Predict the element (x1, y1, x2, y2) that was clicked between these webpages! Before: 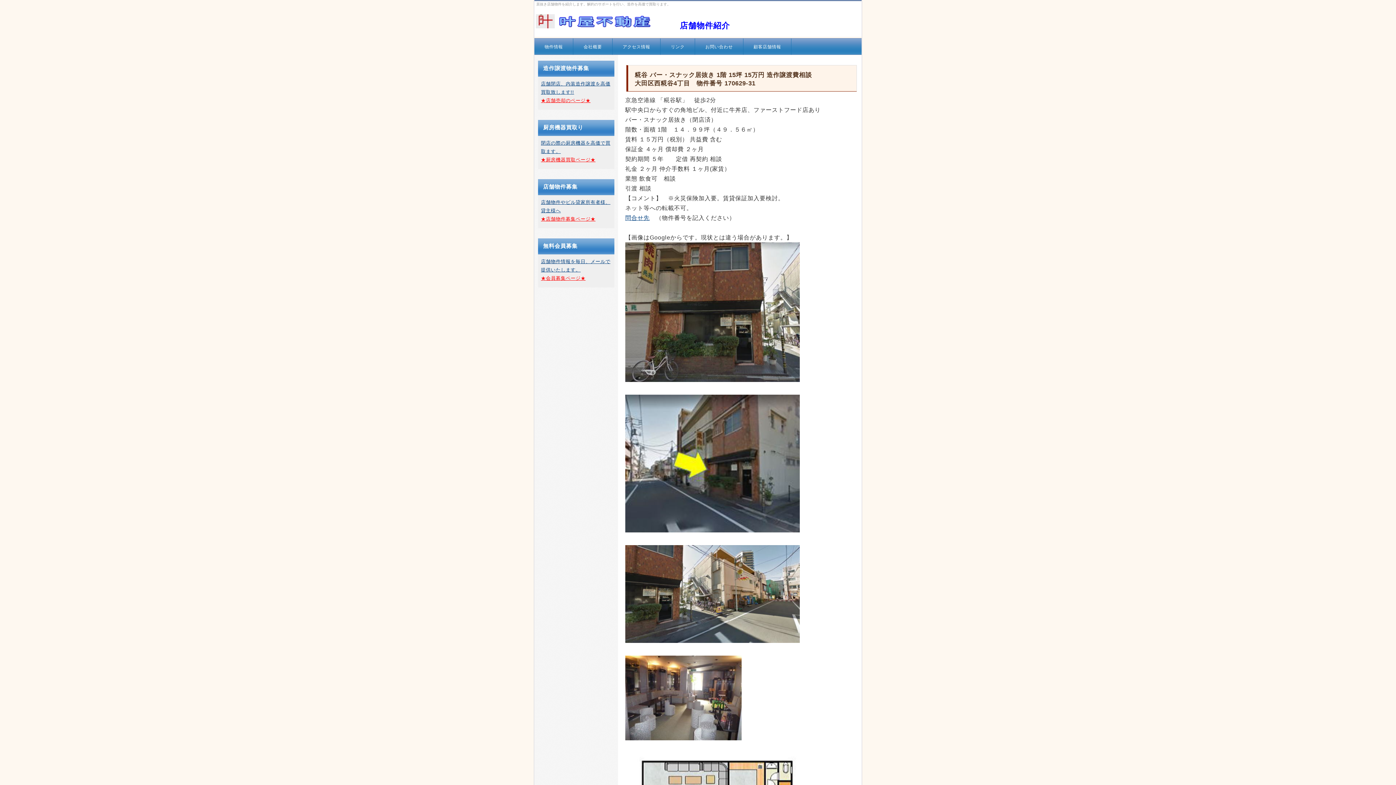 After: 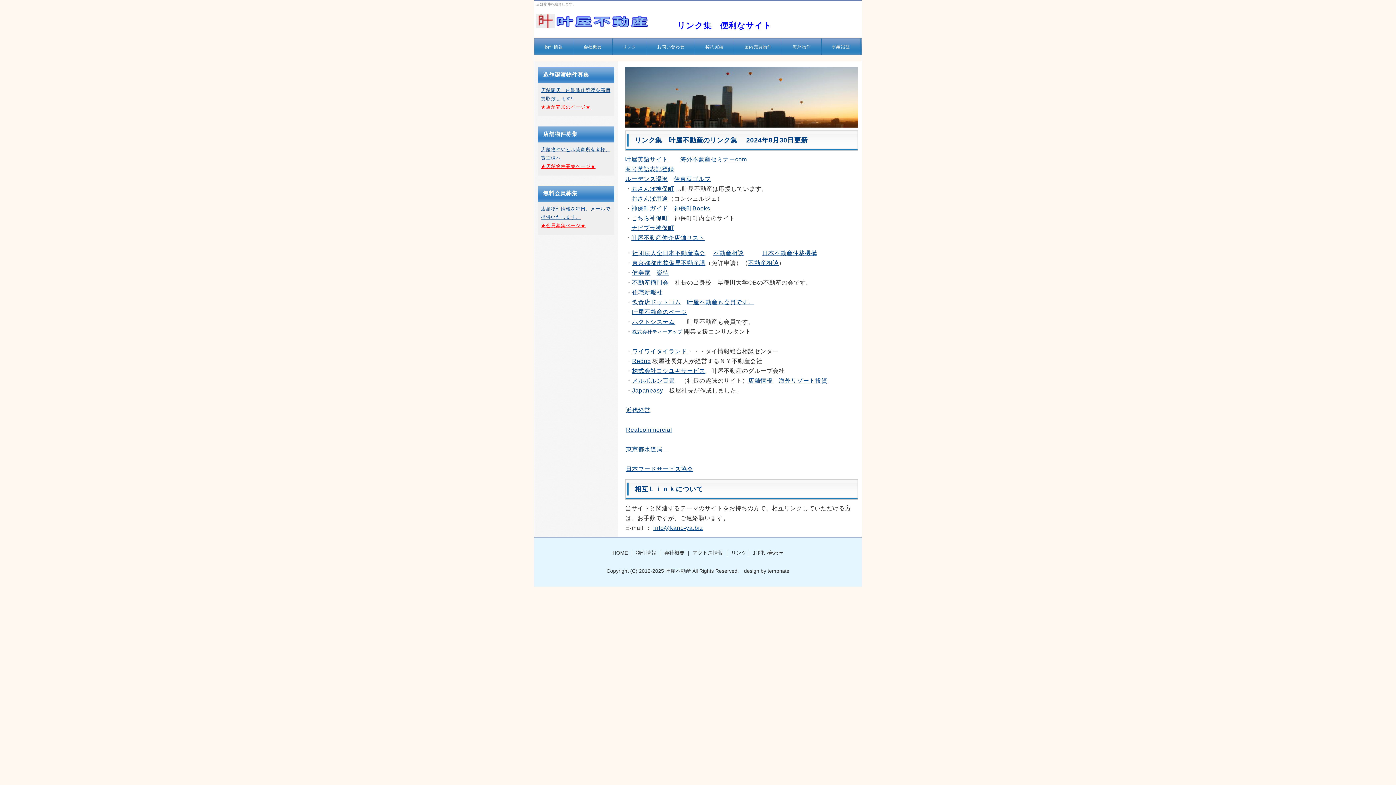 Action: label: リンク bbox: (660, 38, 695, 54)